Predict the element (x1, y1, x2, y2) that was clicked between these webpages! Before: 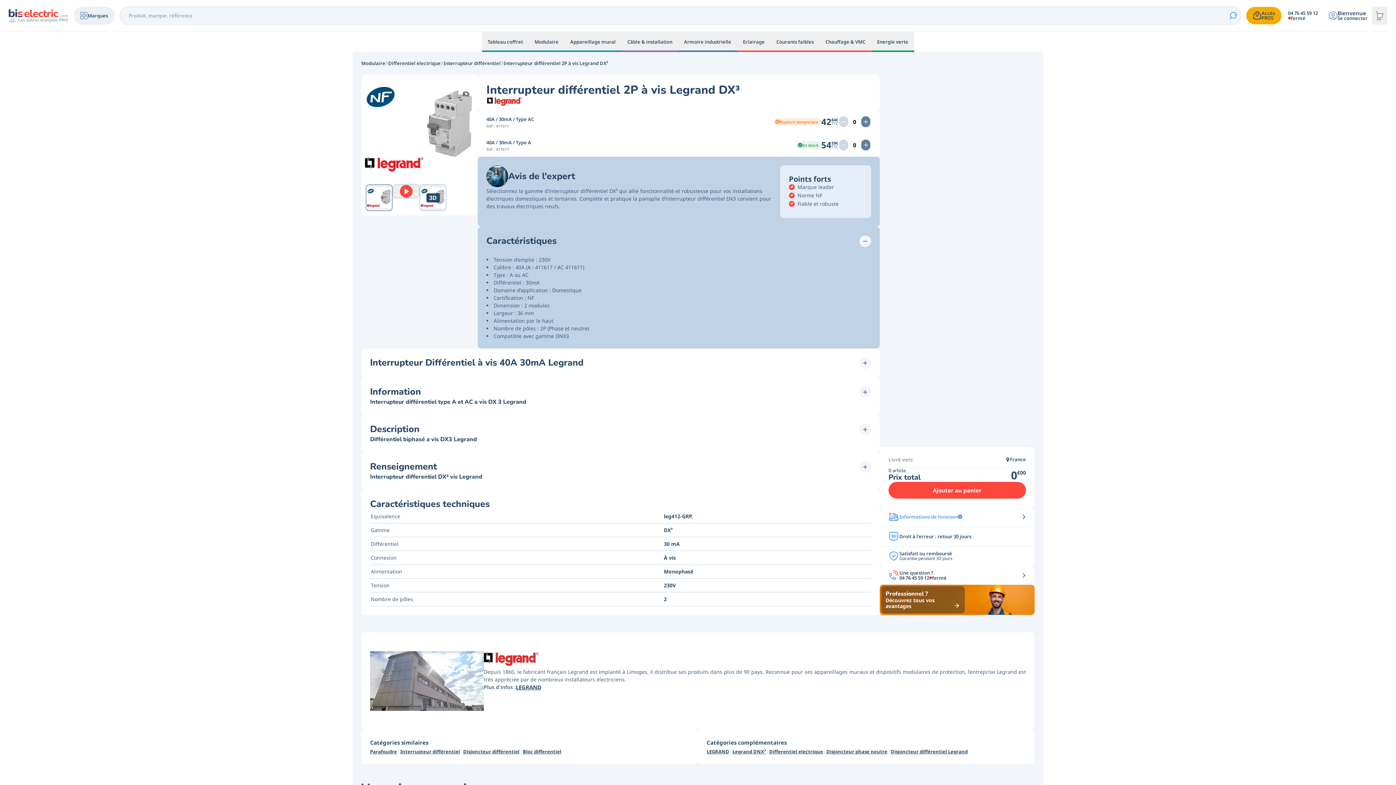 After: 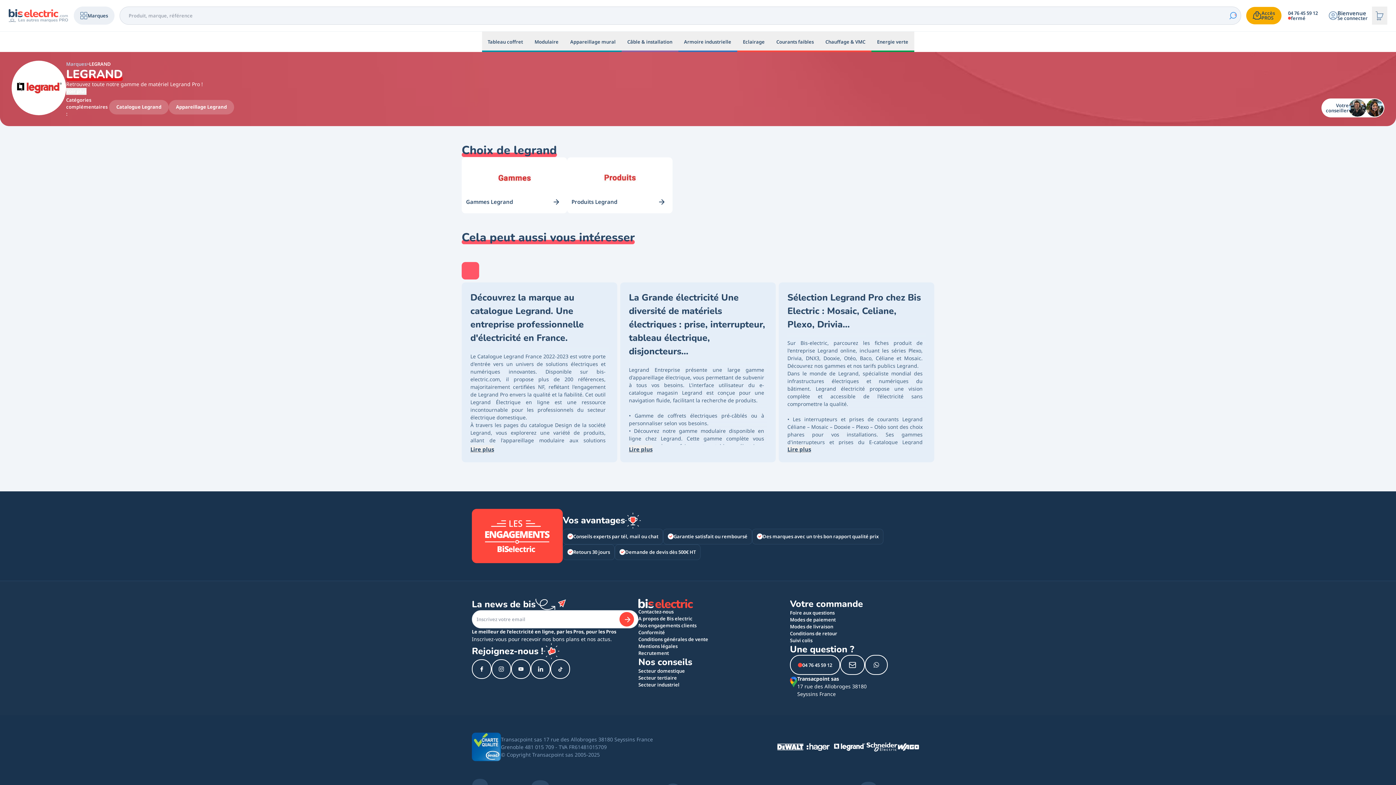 Action: label: LEGRAND bbox: (706, 749, 729, 756)